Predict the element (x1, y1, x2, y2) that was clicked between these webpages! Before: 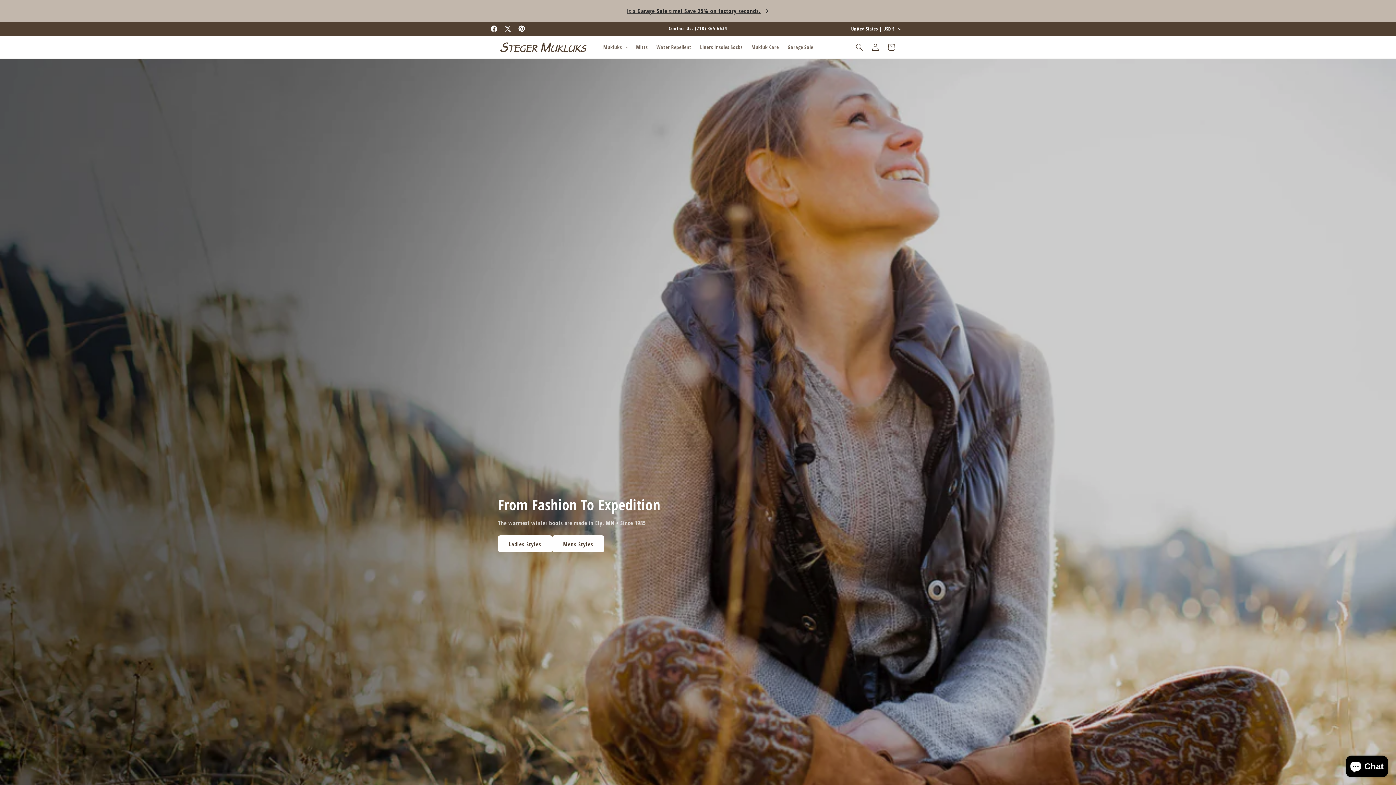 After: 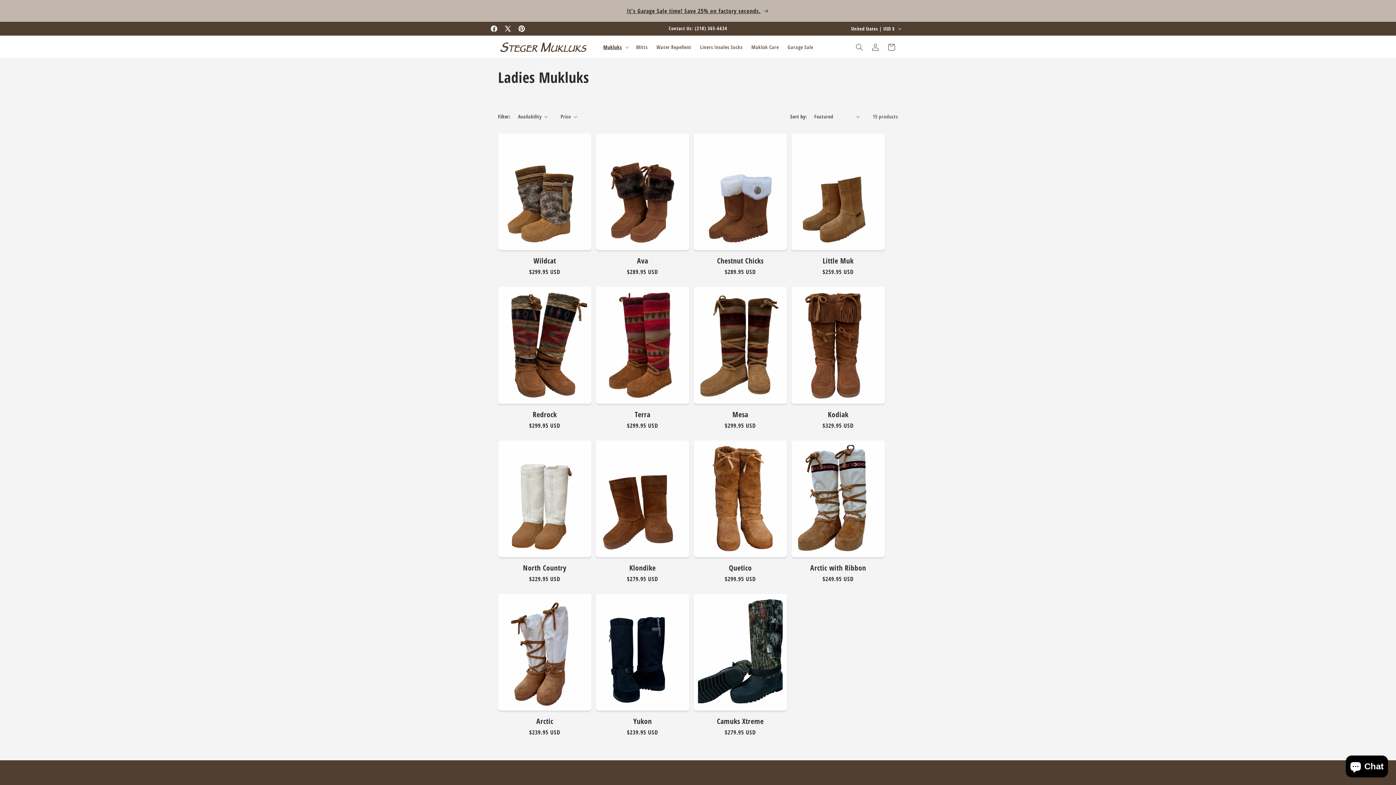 Action: bbox: (498, 535, 552, 552) label: Ladies Styles